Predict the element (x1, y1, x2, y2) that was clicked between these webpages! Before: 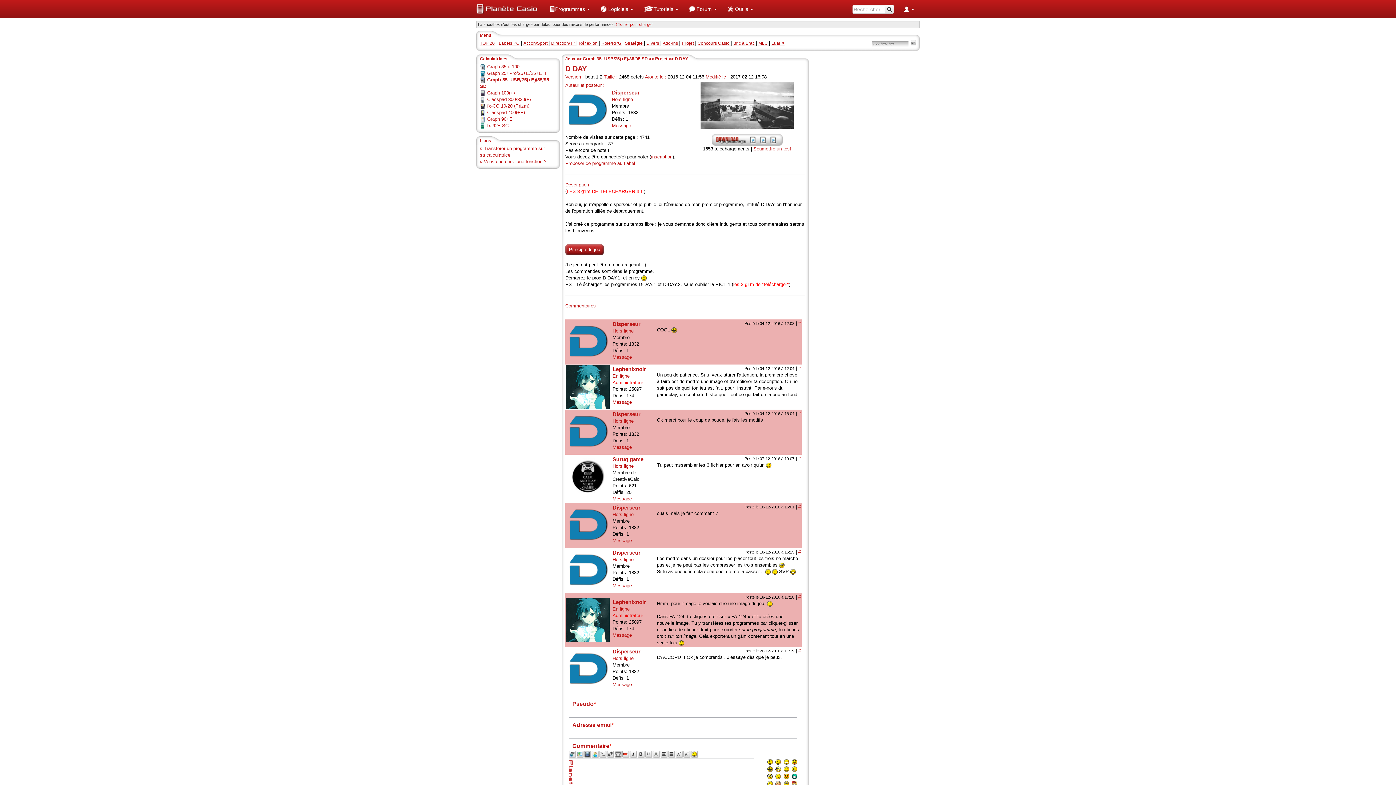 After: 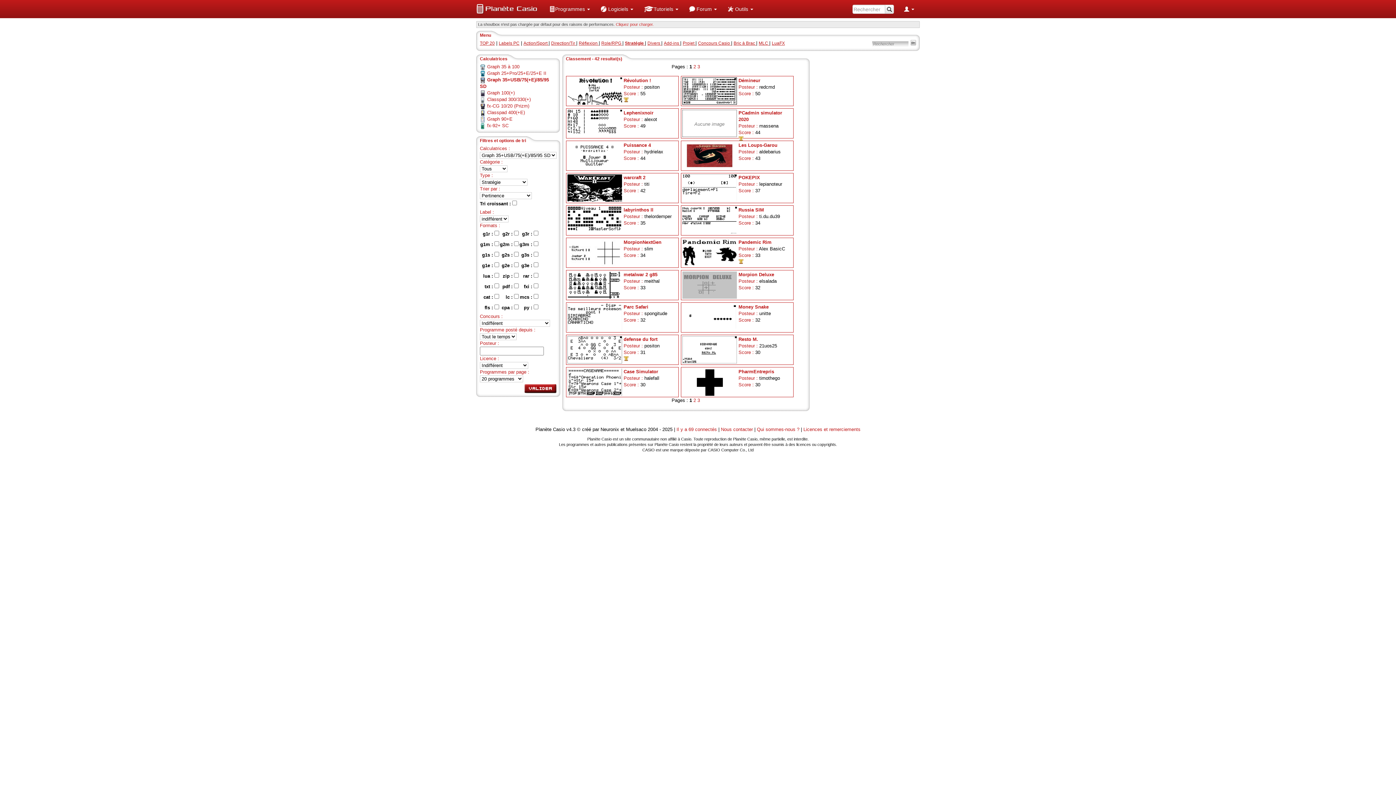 Action: label: Stratégie  bbox: (625, 40, 644, 45)